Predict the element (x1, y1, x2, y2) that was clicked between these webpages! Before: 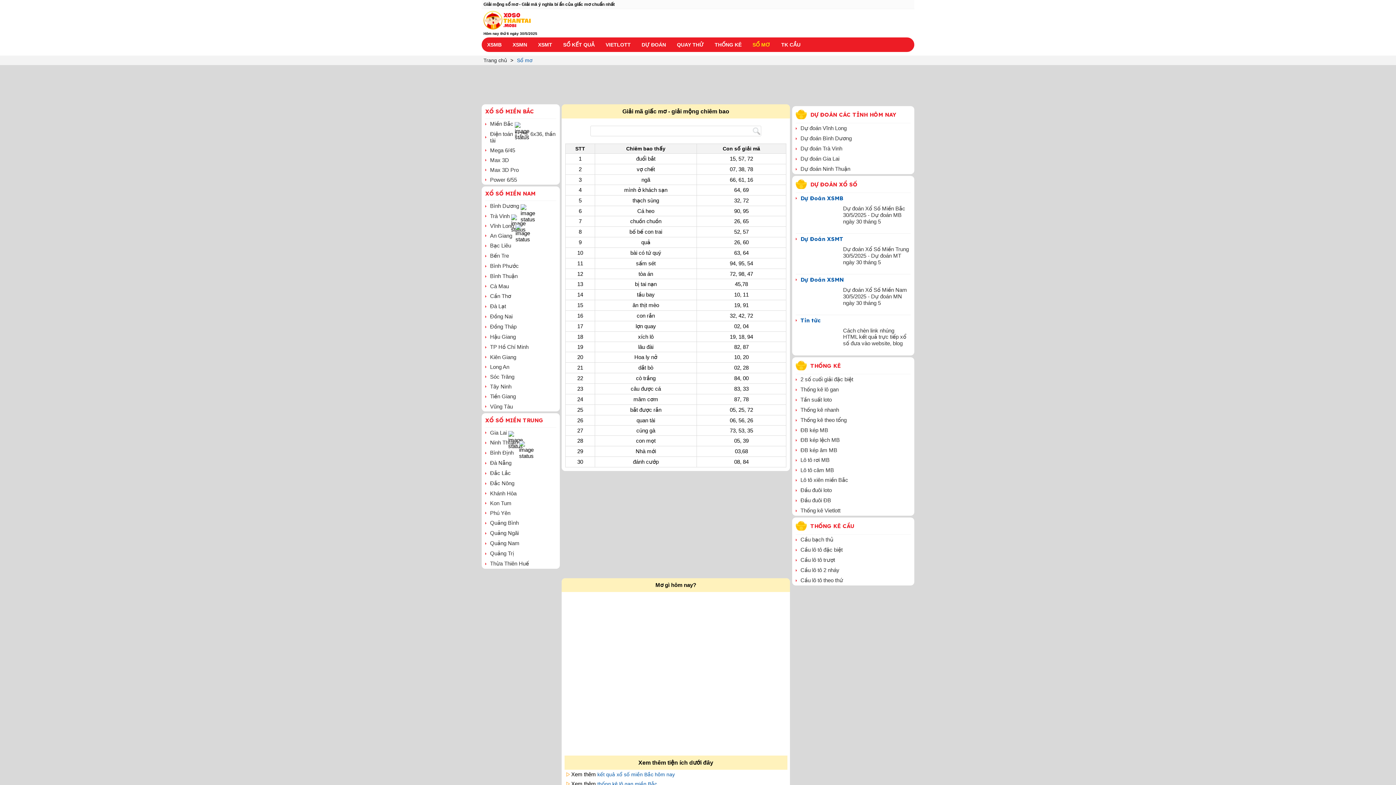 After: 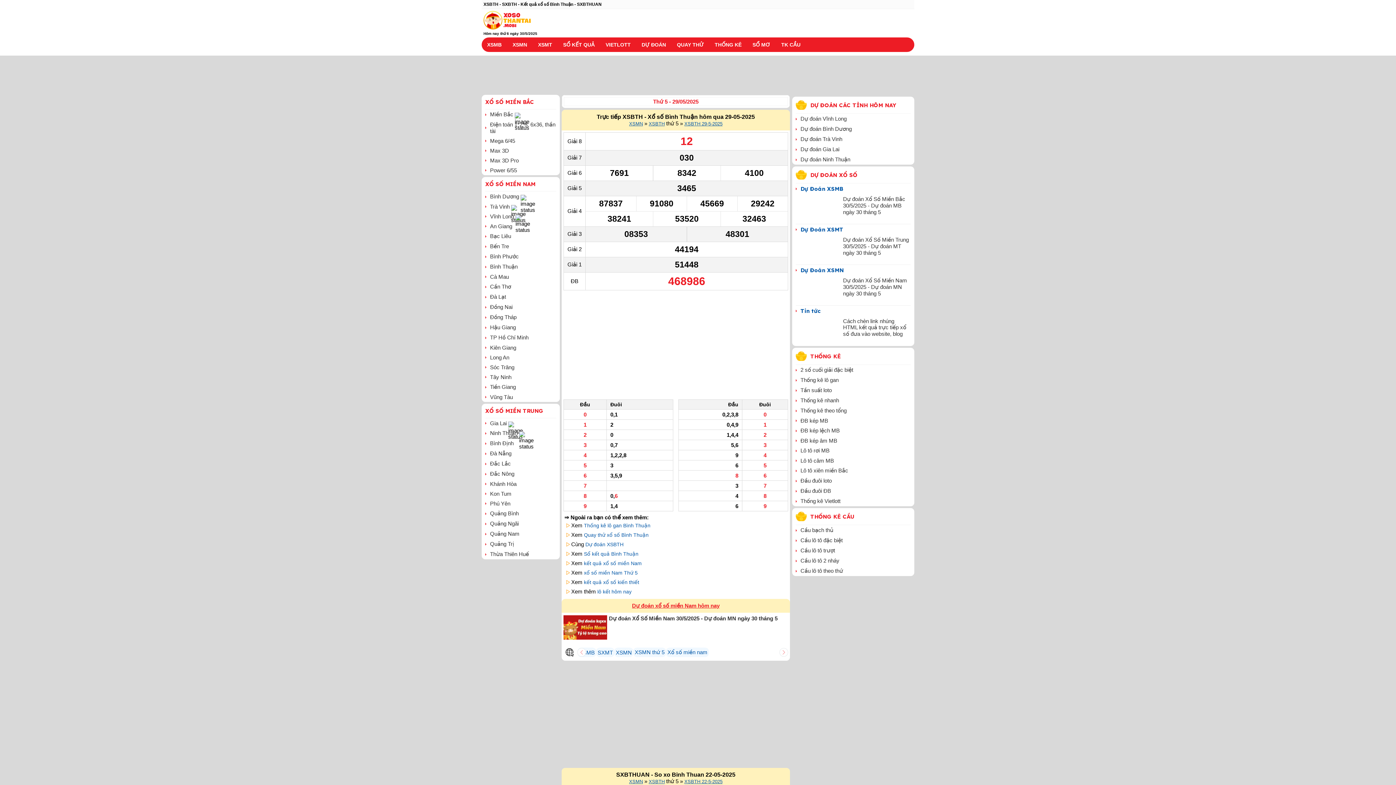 Action: bbox: (490, 273, 517, 279) label: Bình Thuận